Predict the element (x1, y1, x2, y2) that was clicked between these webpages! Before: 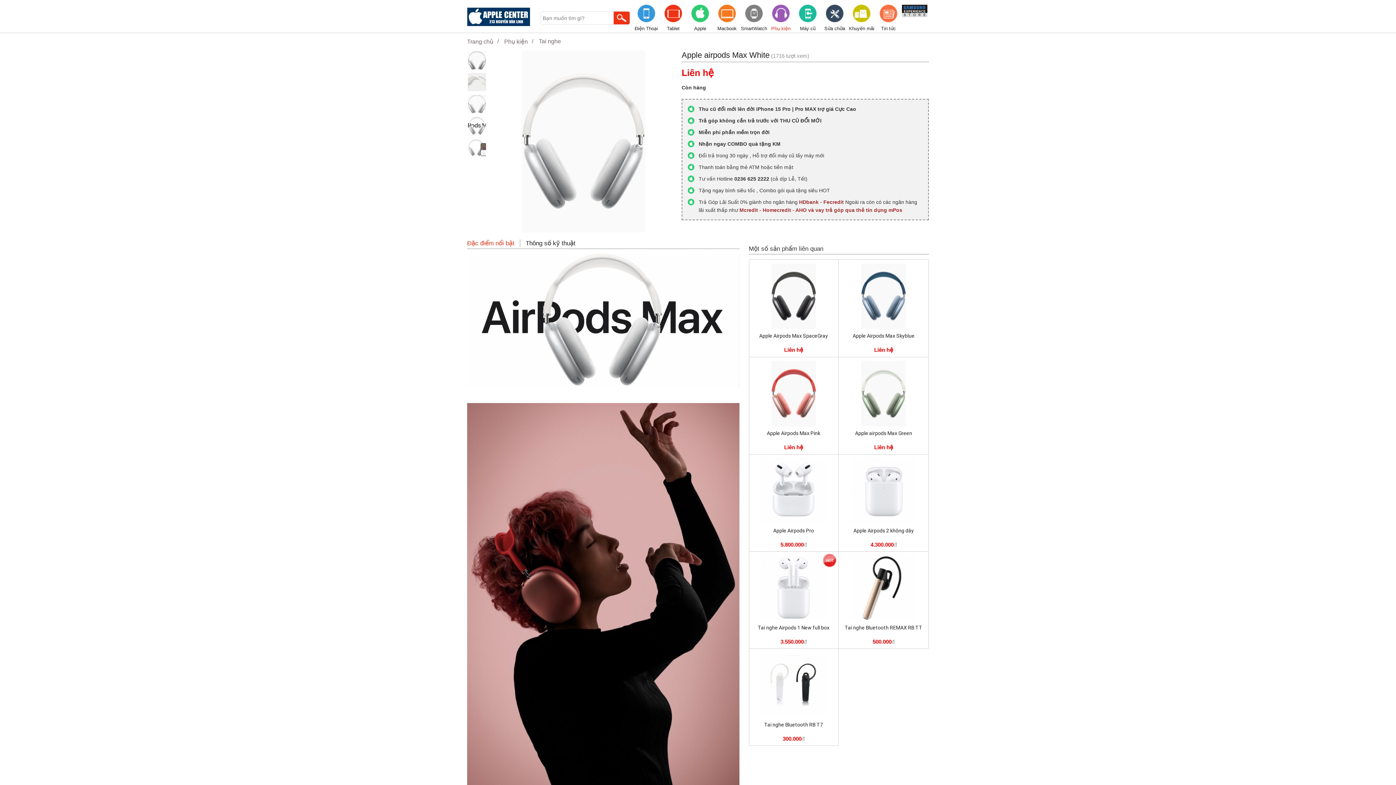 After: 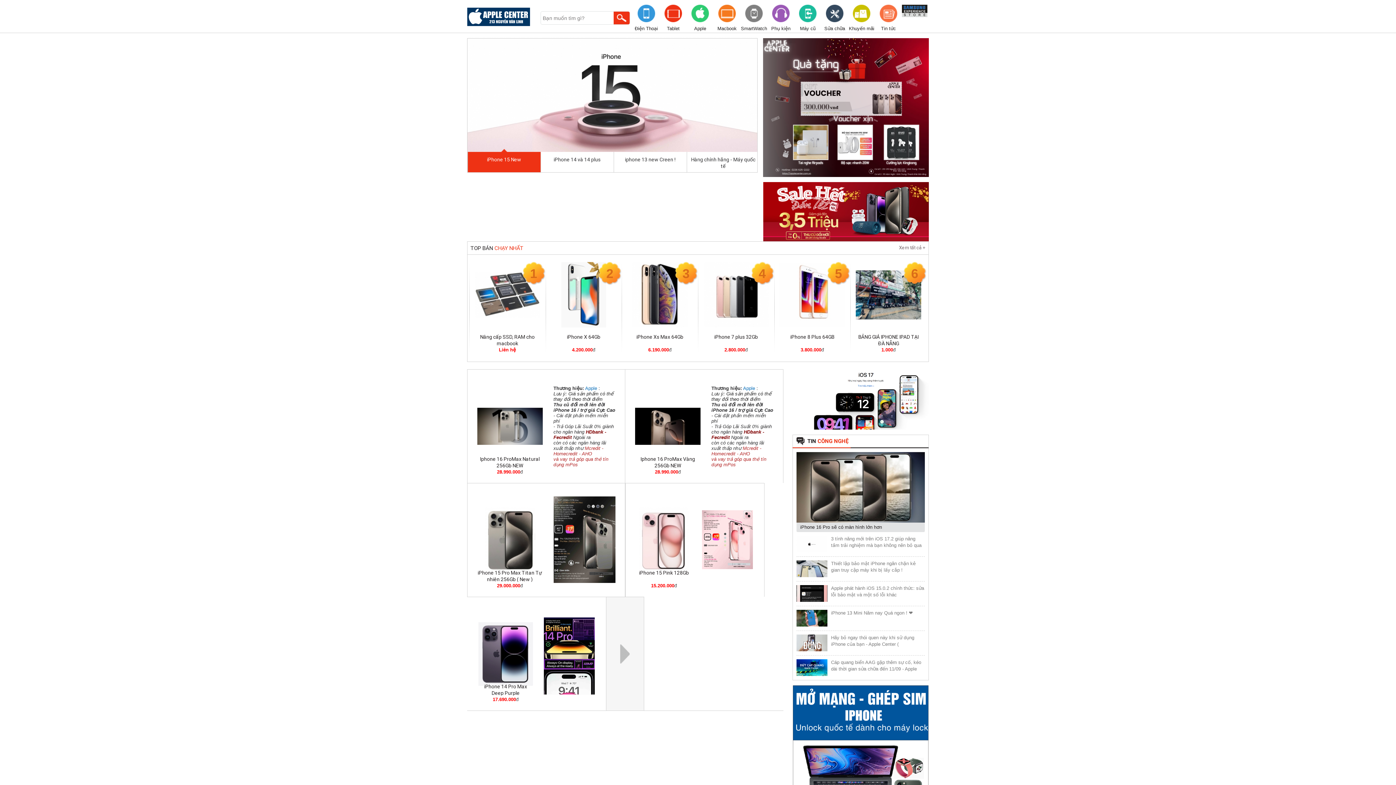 Action: label: Trang chủ bbox: (467, 38, 493, 44)